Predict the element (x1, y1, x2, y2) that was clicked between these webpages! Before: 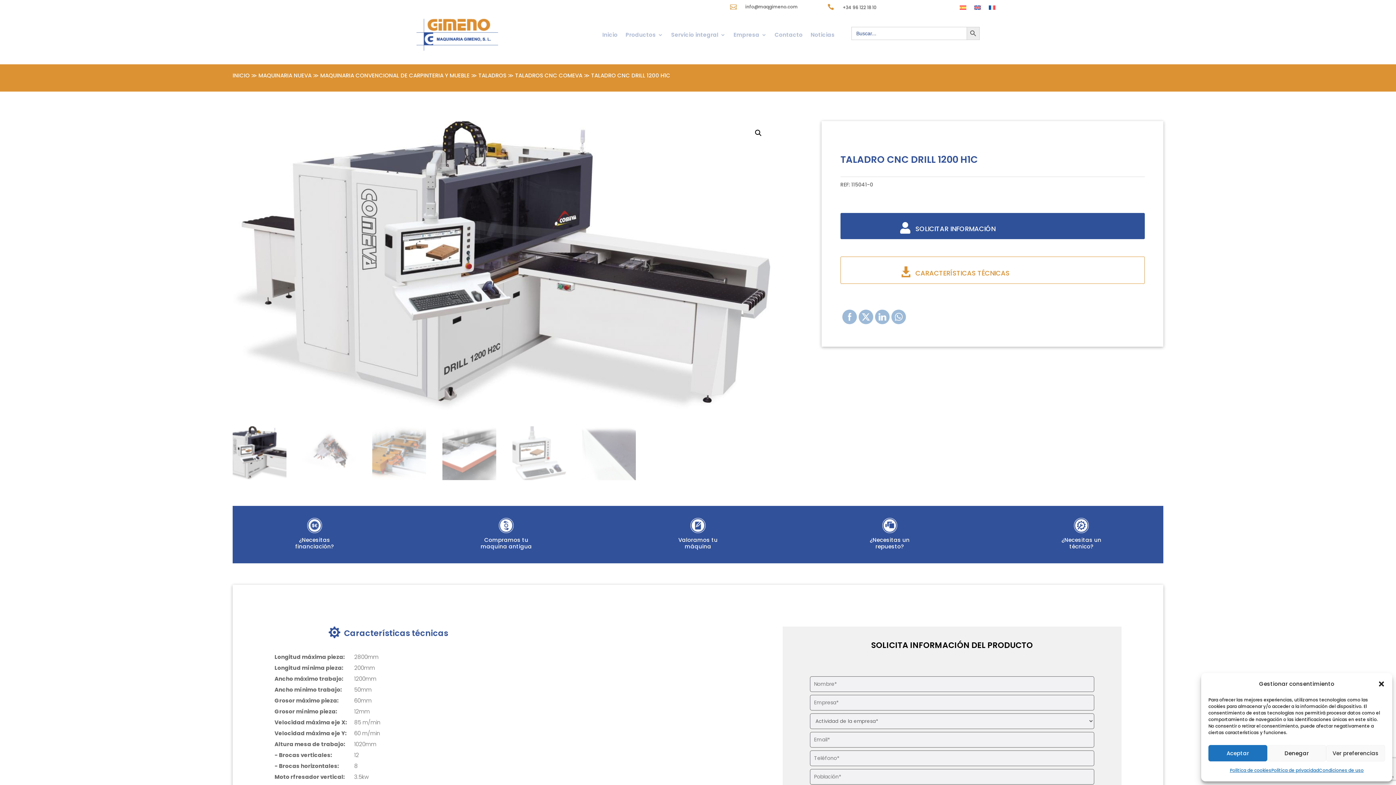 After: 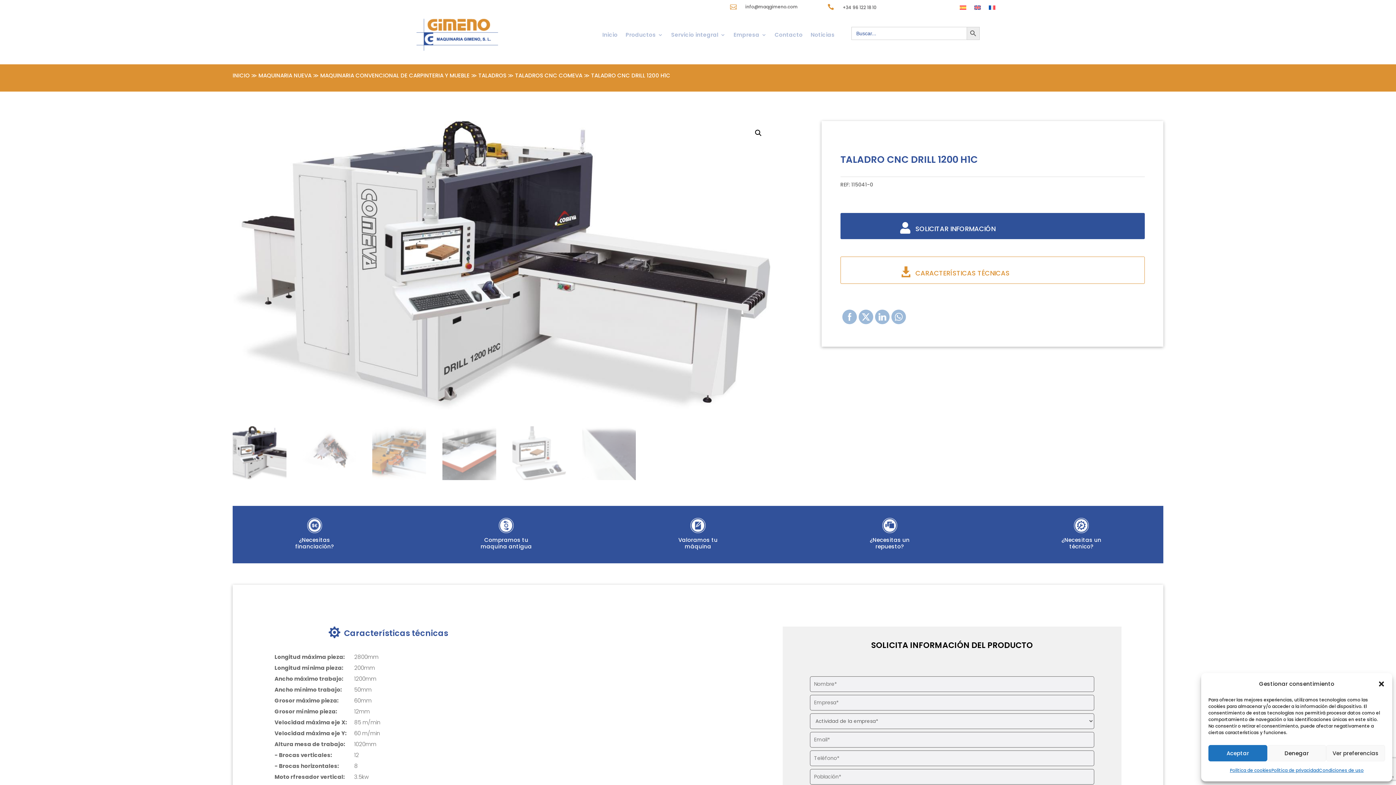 Action: bbox: (232, 121, 770, 410)